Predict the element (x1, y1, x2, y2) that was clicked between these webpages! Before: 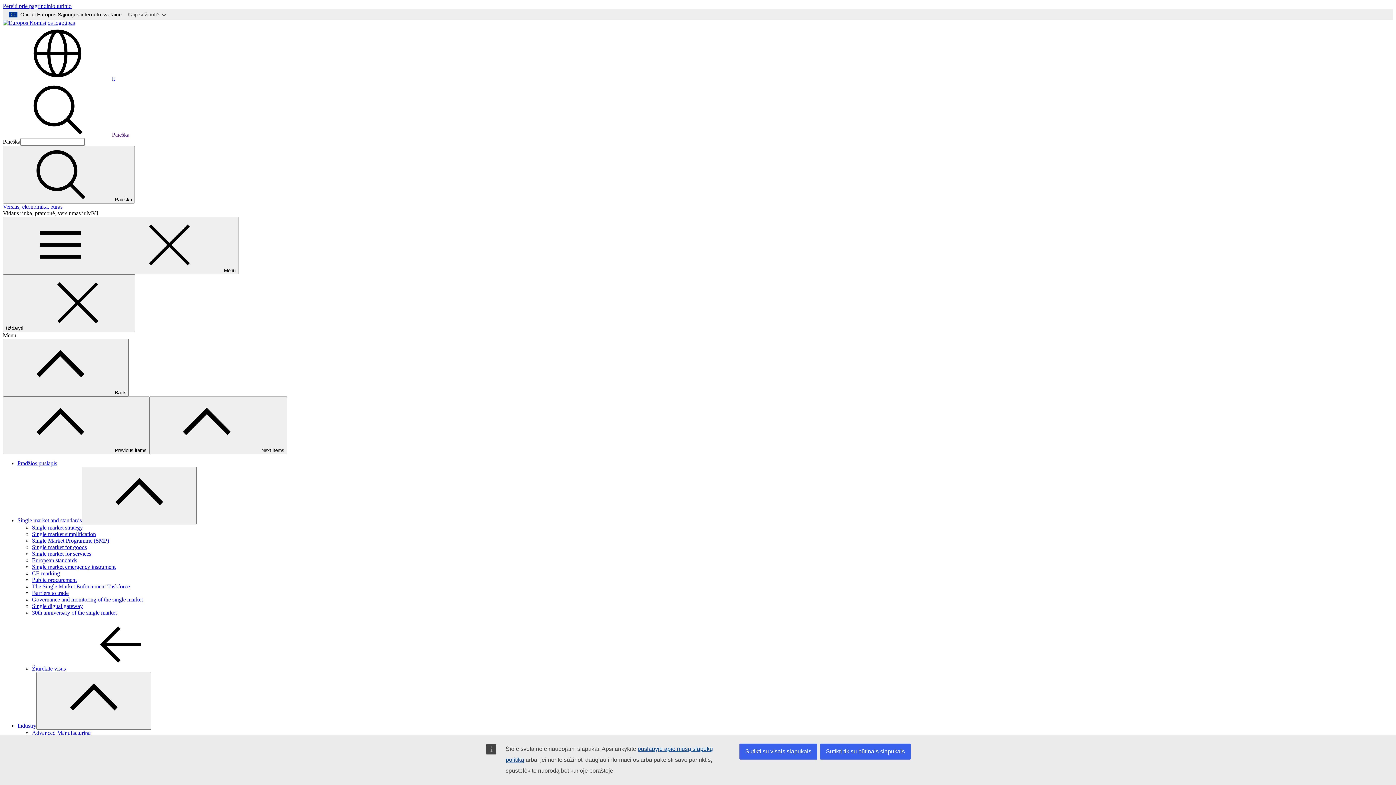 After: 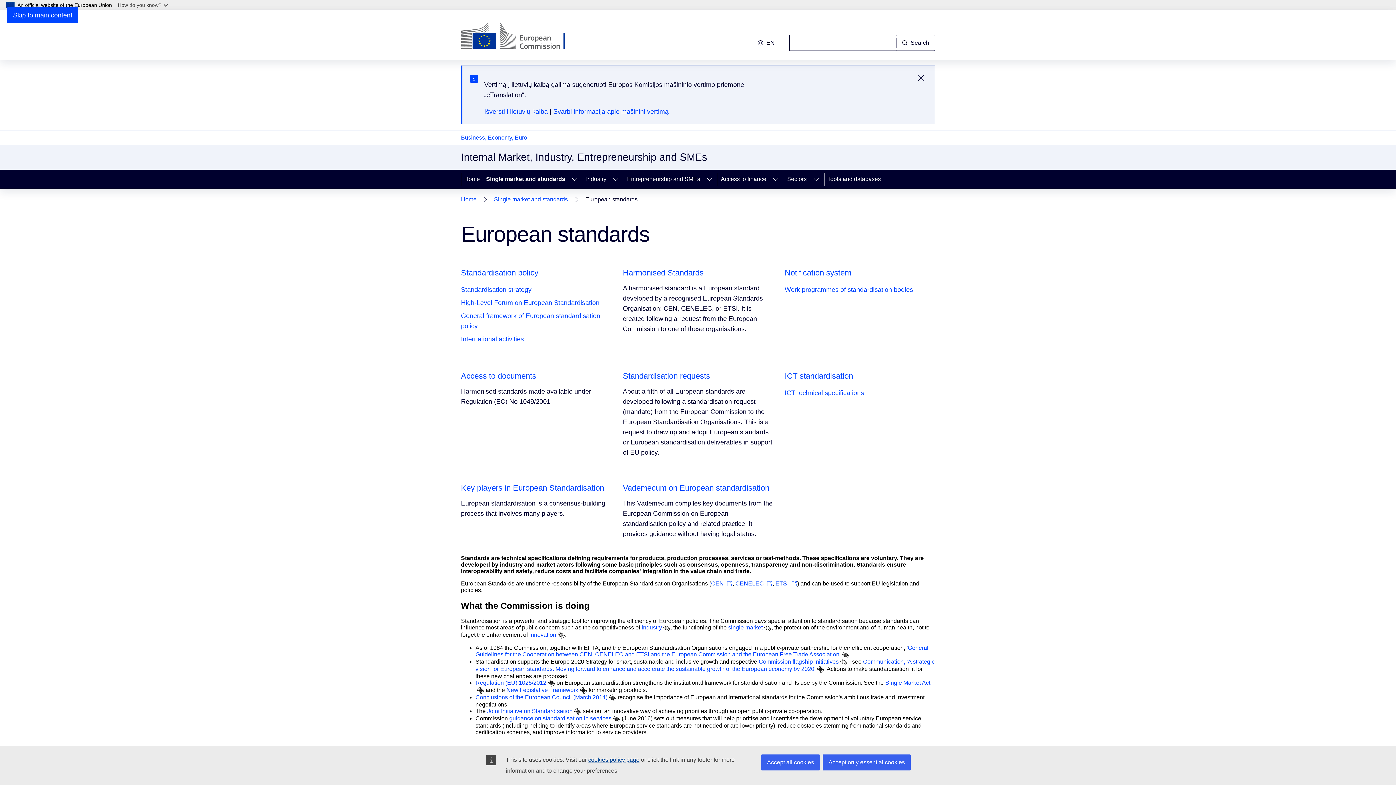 Action: bbox: (32, 557, 77, 563) label: European standards